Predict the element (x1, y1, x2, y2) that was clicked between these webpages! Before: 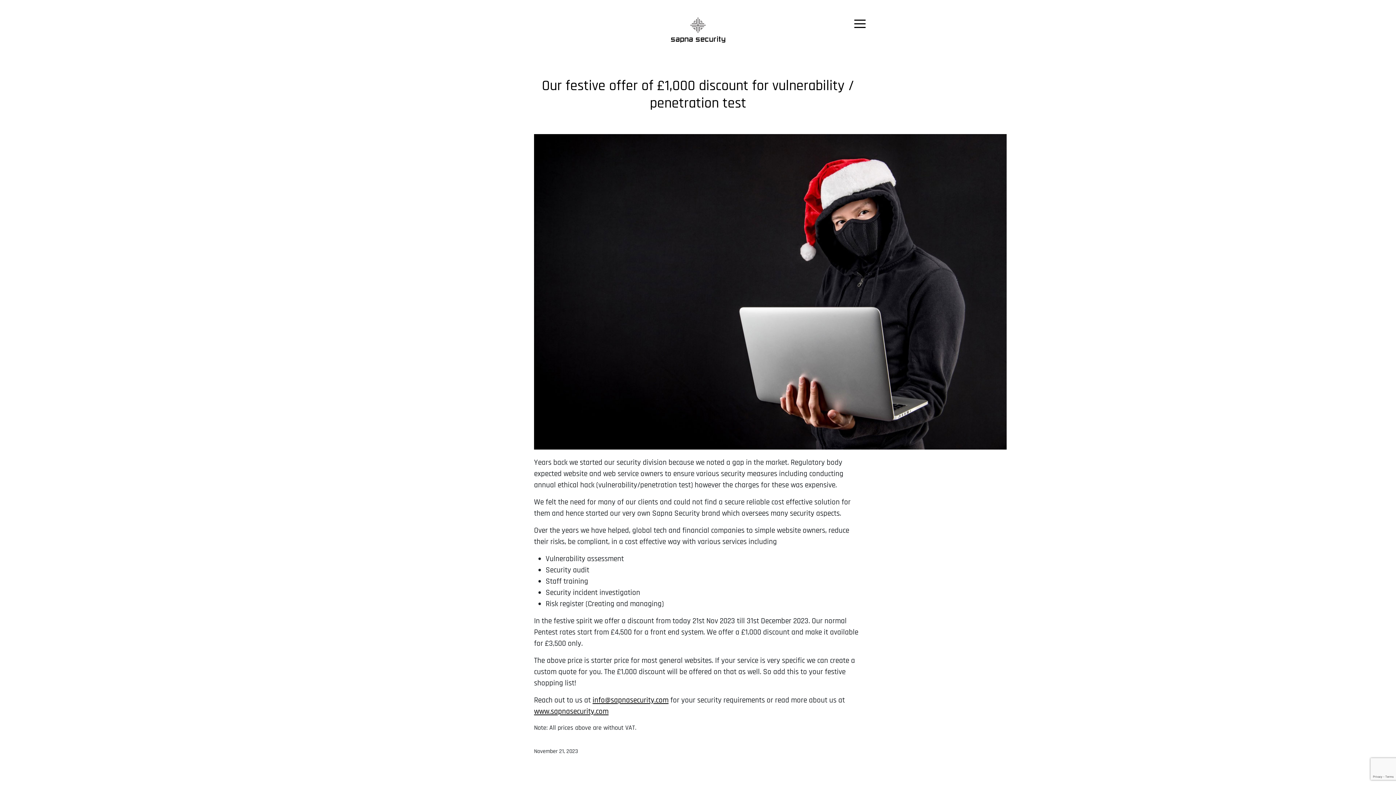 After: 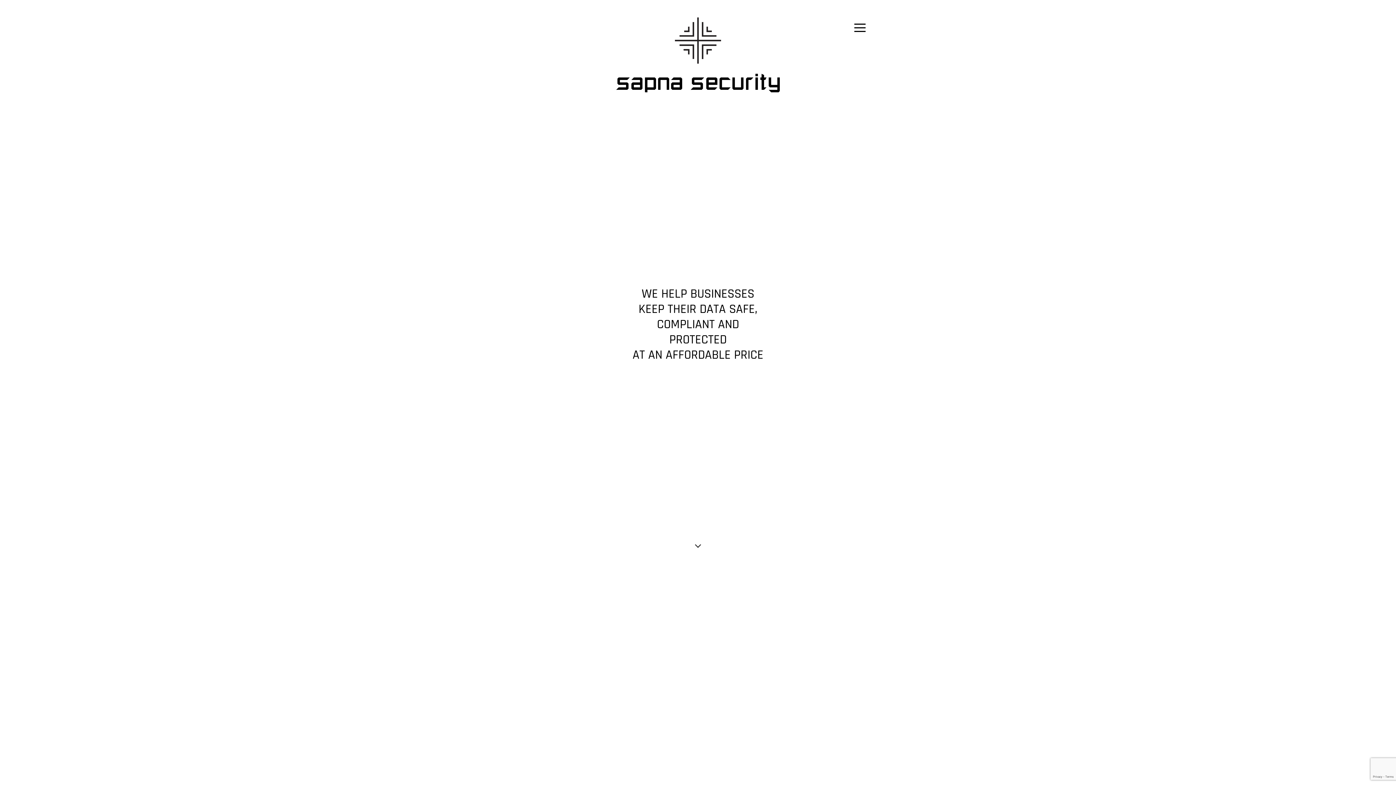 Action: bbox: (670, 24, 725, 34)